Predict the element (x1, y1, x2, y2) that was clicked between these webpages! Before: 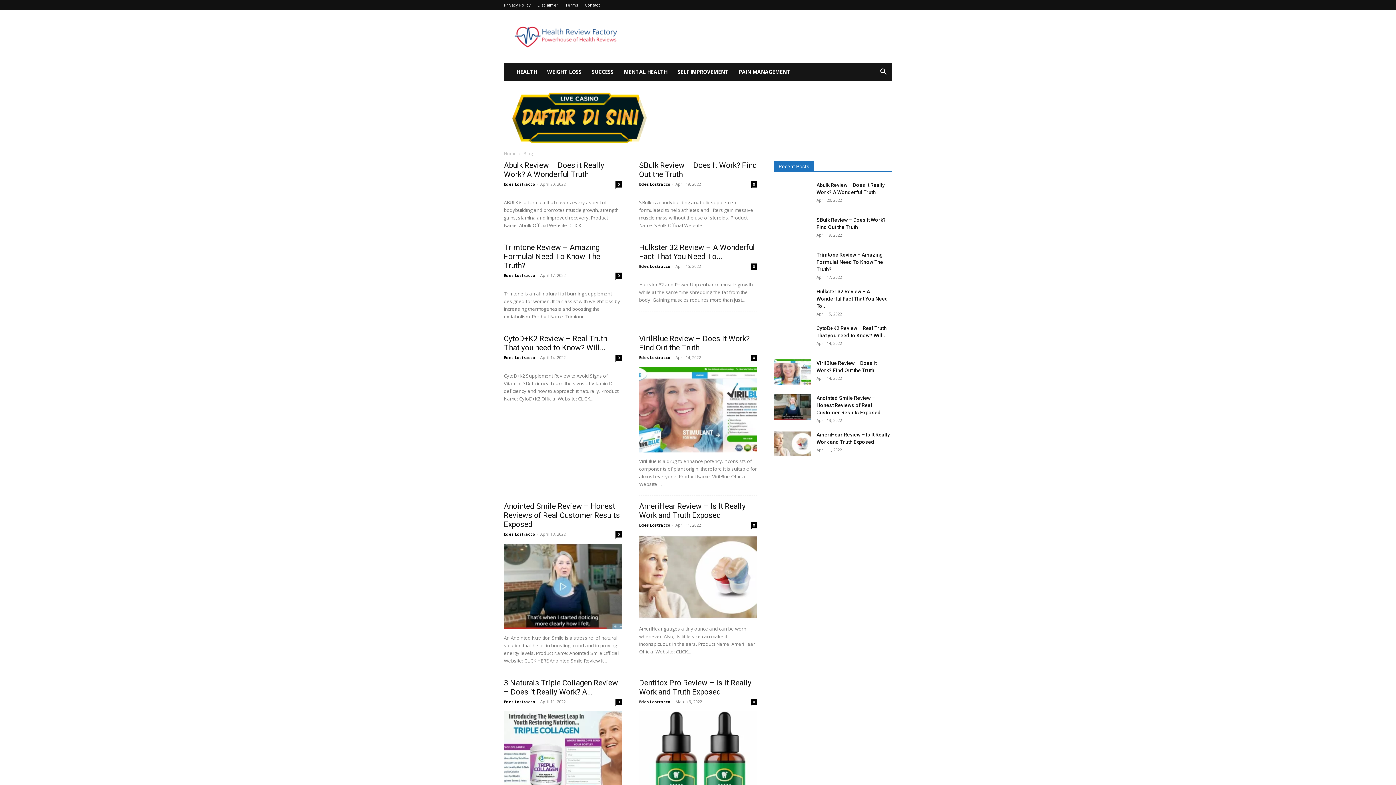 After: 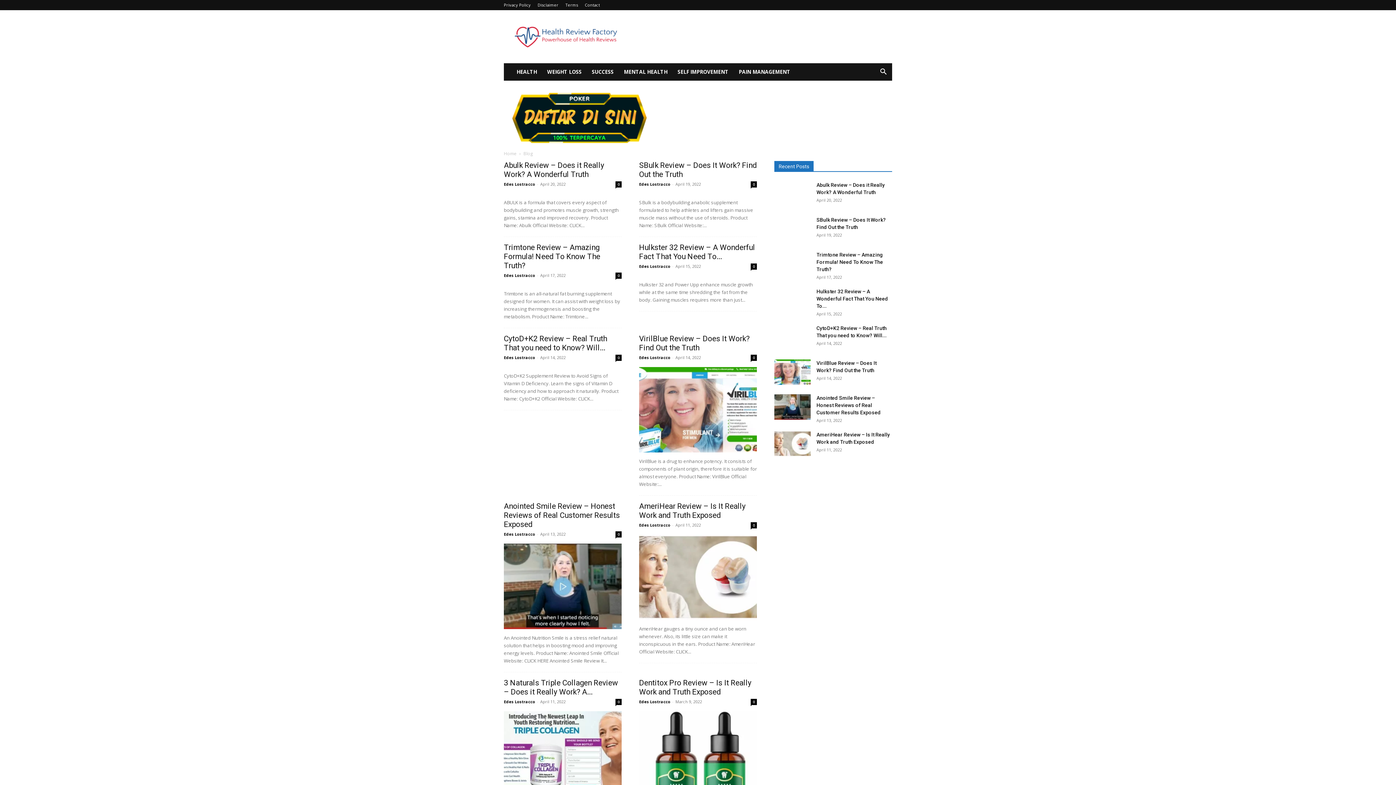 Action: label: 0 bbox: (750, 522, 757, 528)